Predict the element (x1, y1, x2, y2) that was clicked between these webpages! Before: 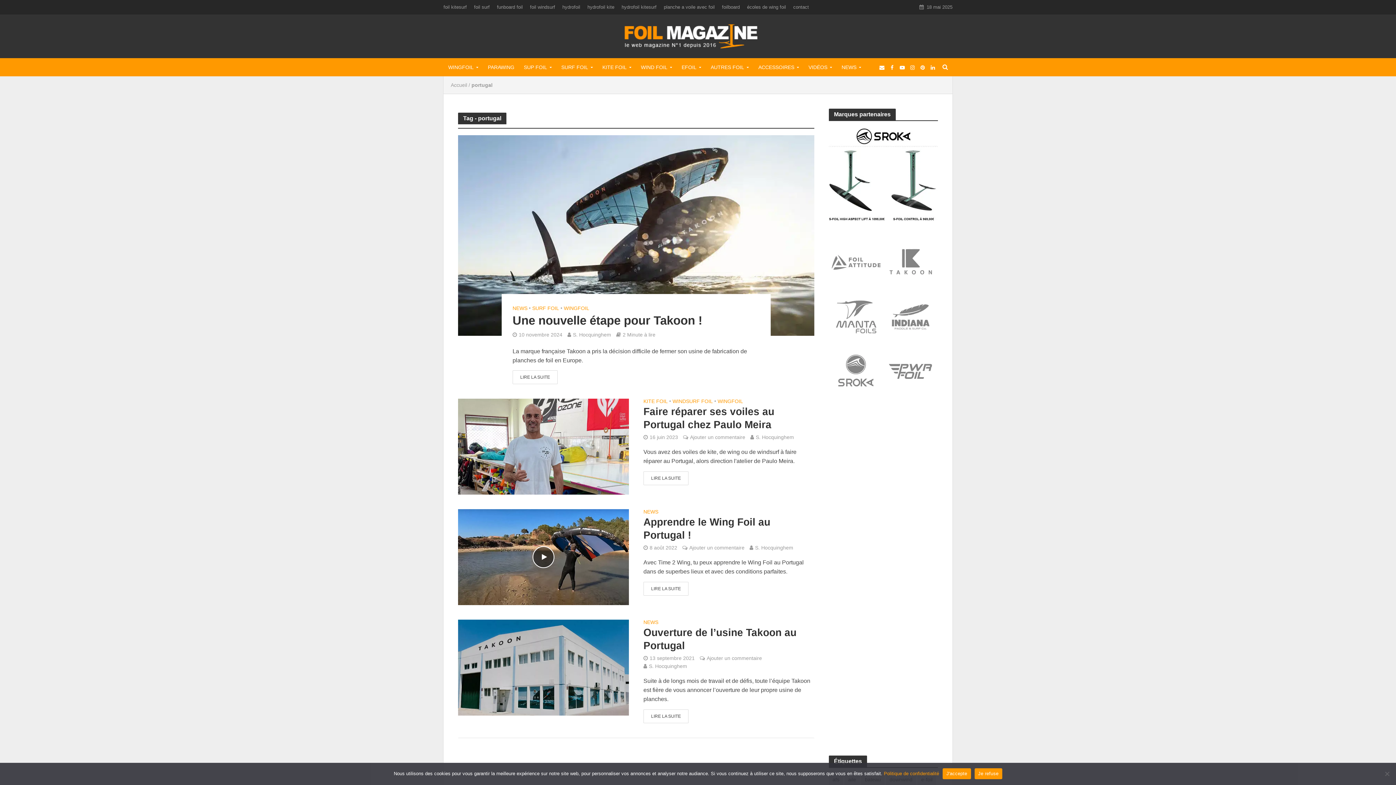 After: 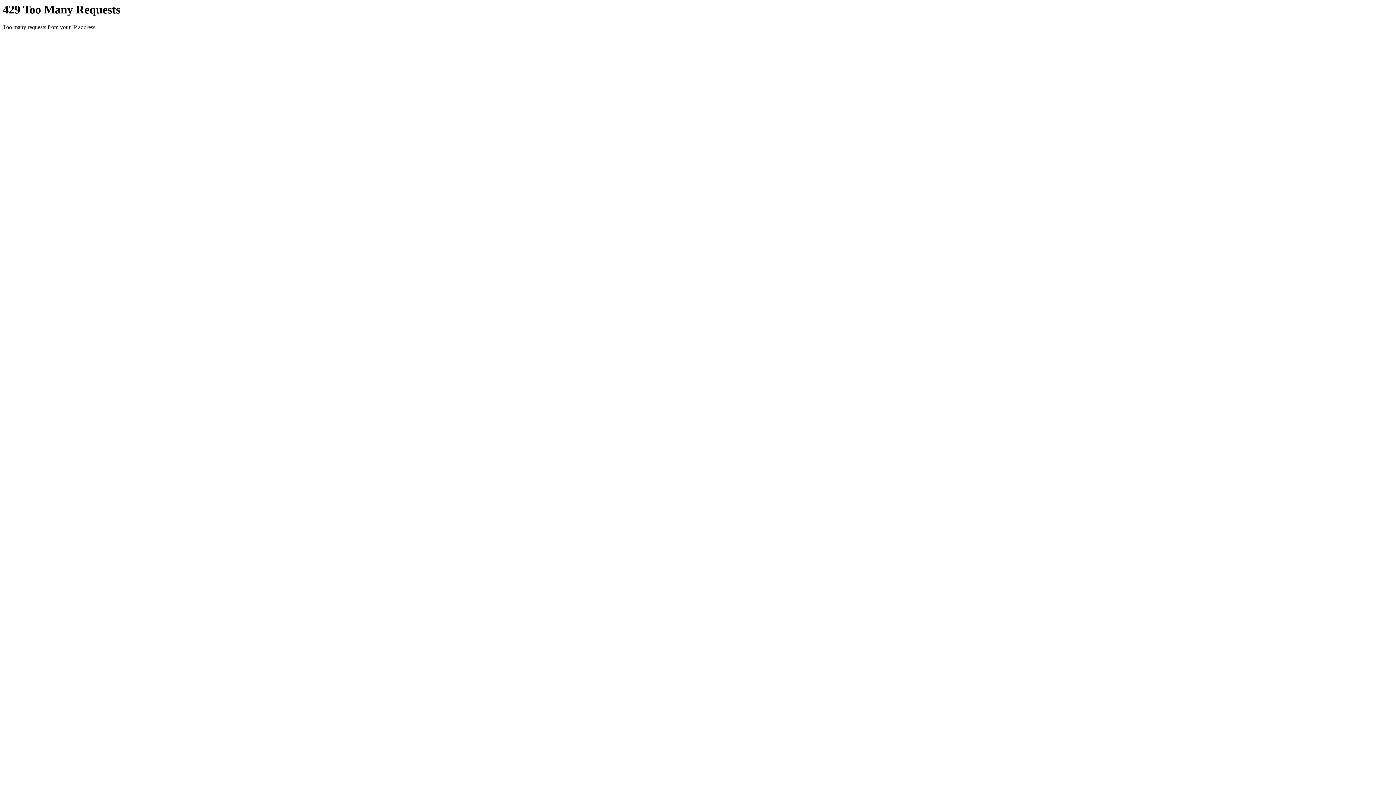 Action: label: Accueil bbox: (450, 82, 467, 88)